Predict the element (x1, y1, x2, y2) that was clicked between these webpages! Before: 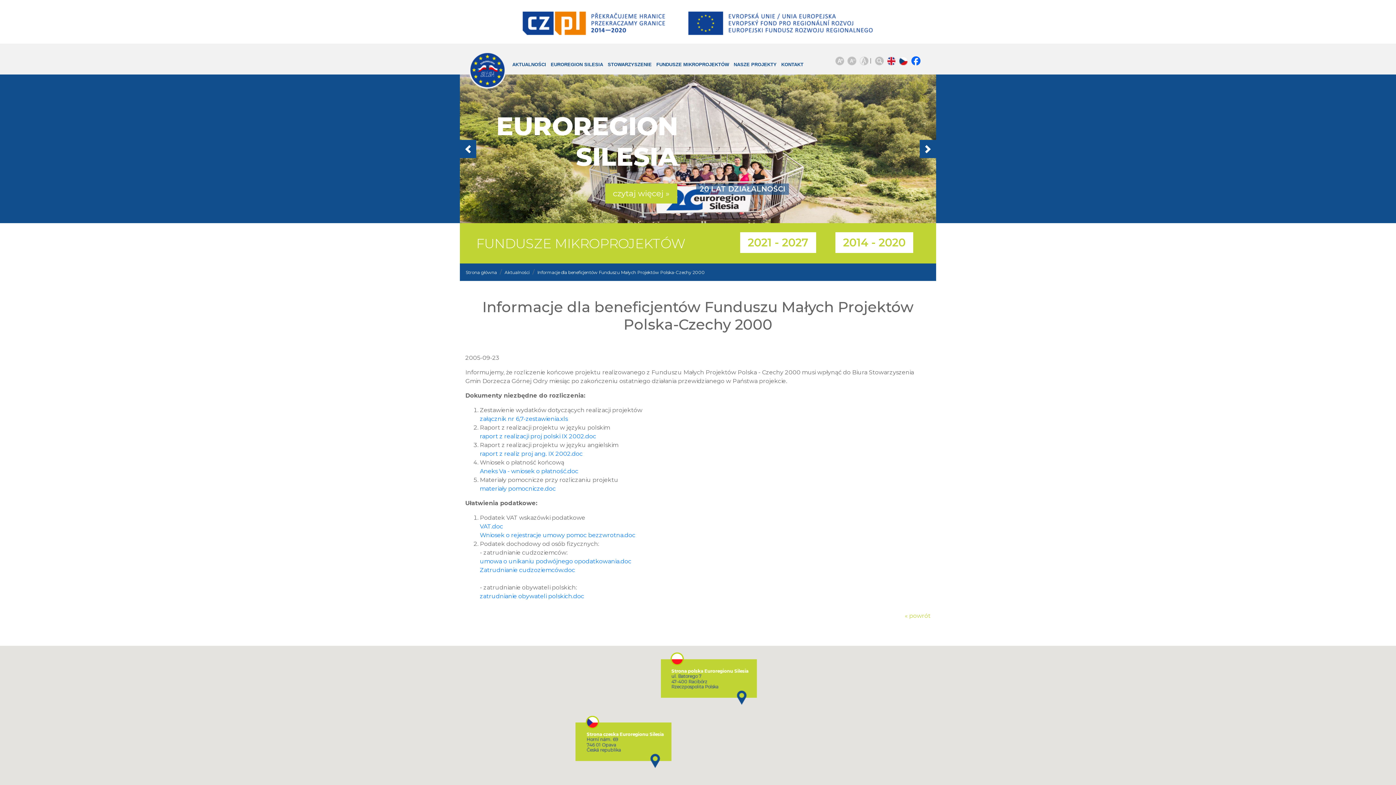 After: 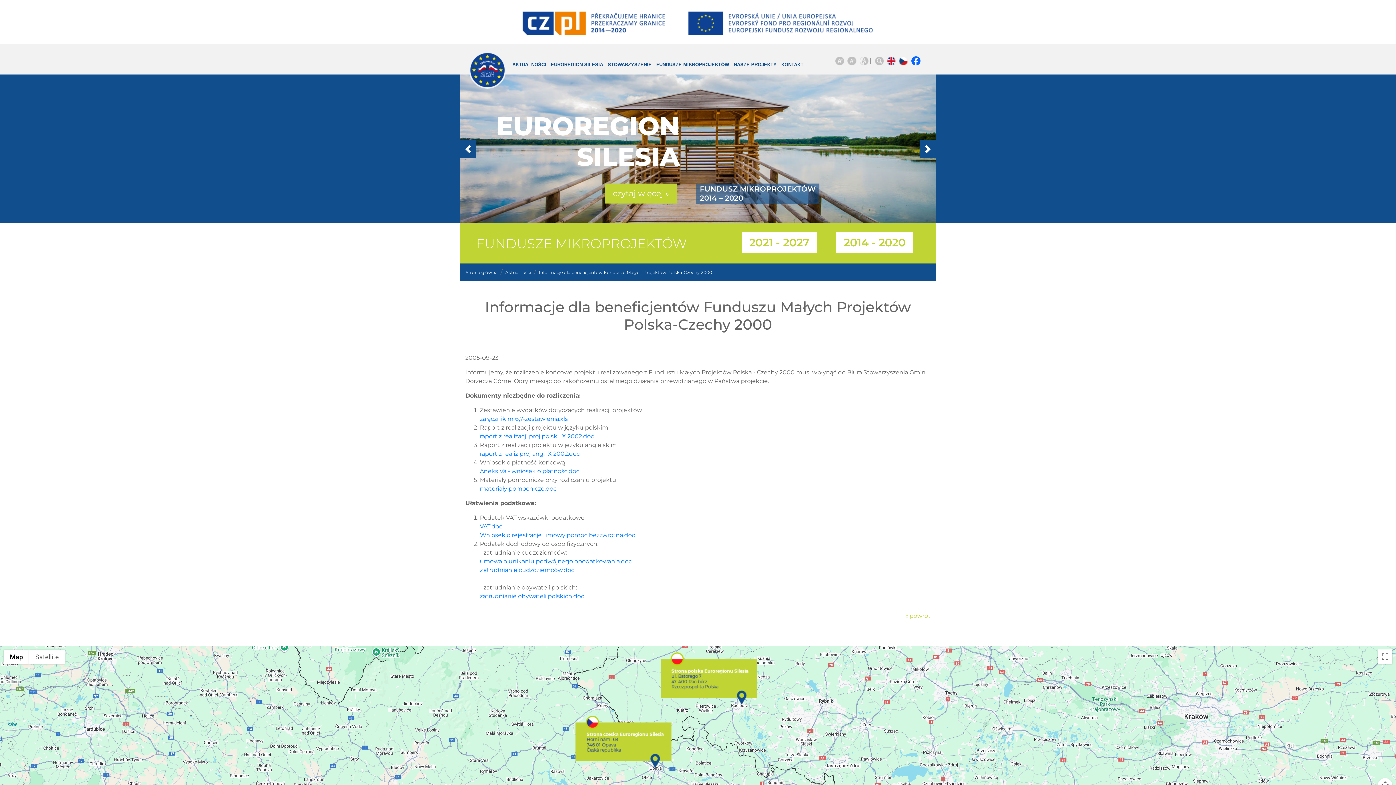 Action: bbox: (537, 269, 705, 275) label: Informacje dla beneficjentów Funduszu Małych Projektów Polska-Czechy 2000